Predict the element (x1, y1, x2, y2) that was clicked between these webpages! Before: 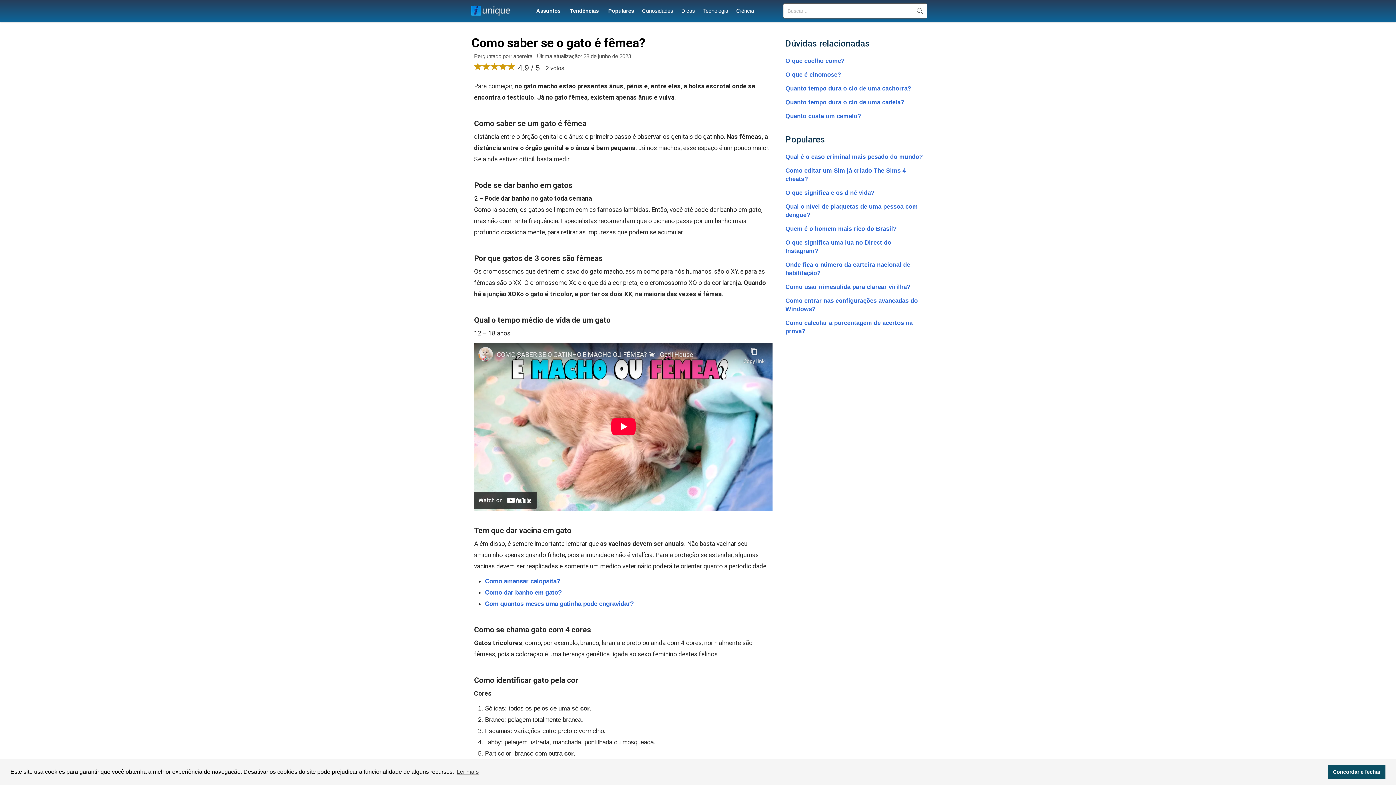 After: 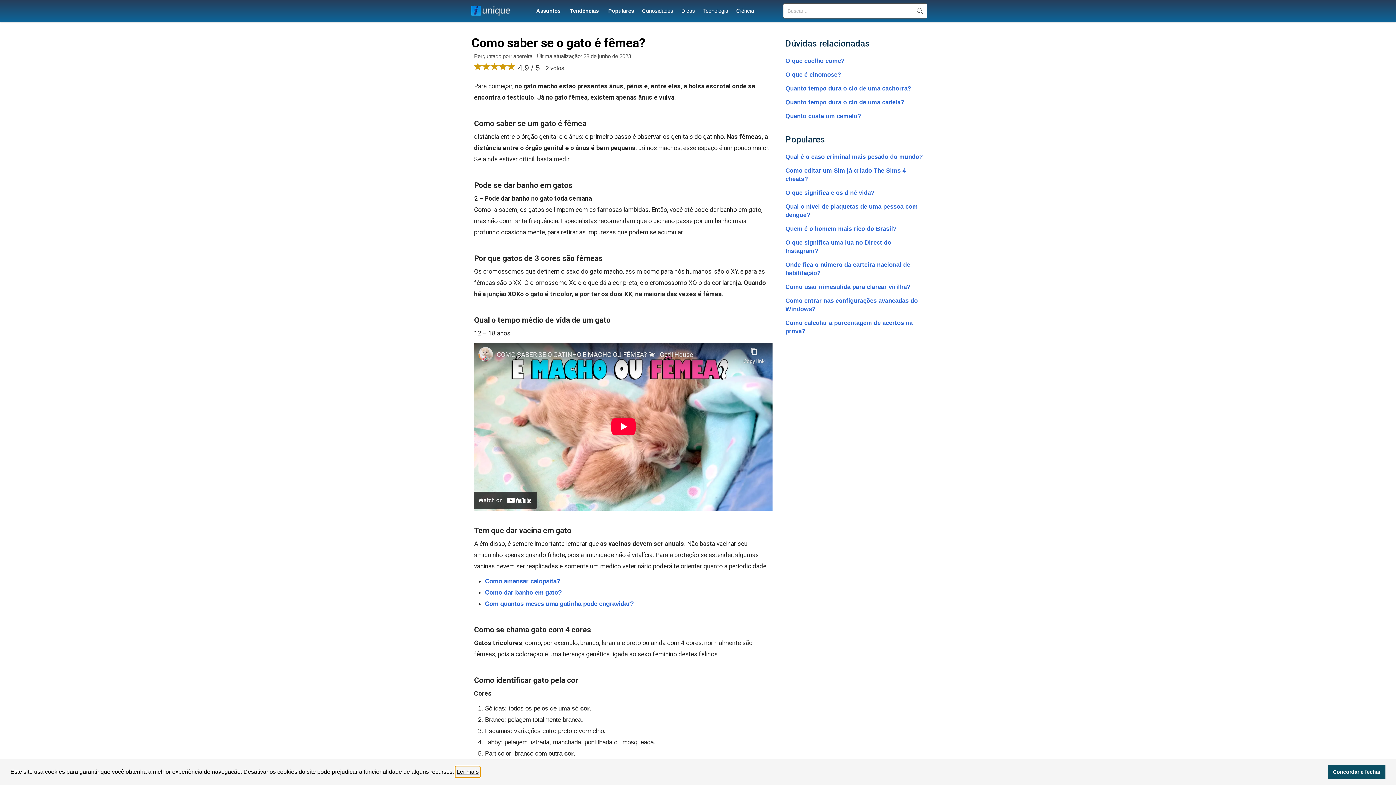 Action: label: learn more about cookies bbox: (455, 766, 480, 777)